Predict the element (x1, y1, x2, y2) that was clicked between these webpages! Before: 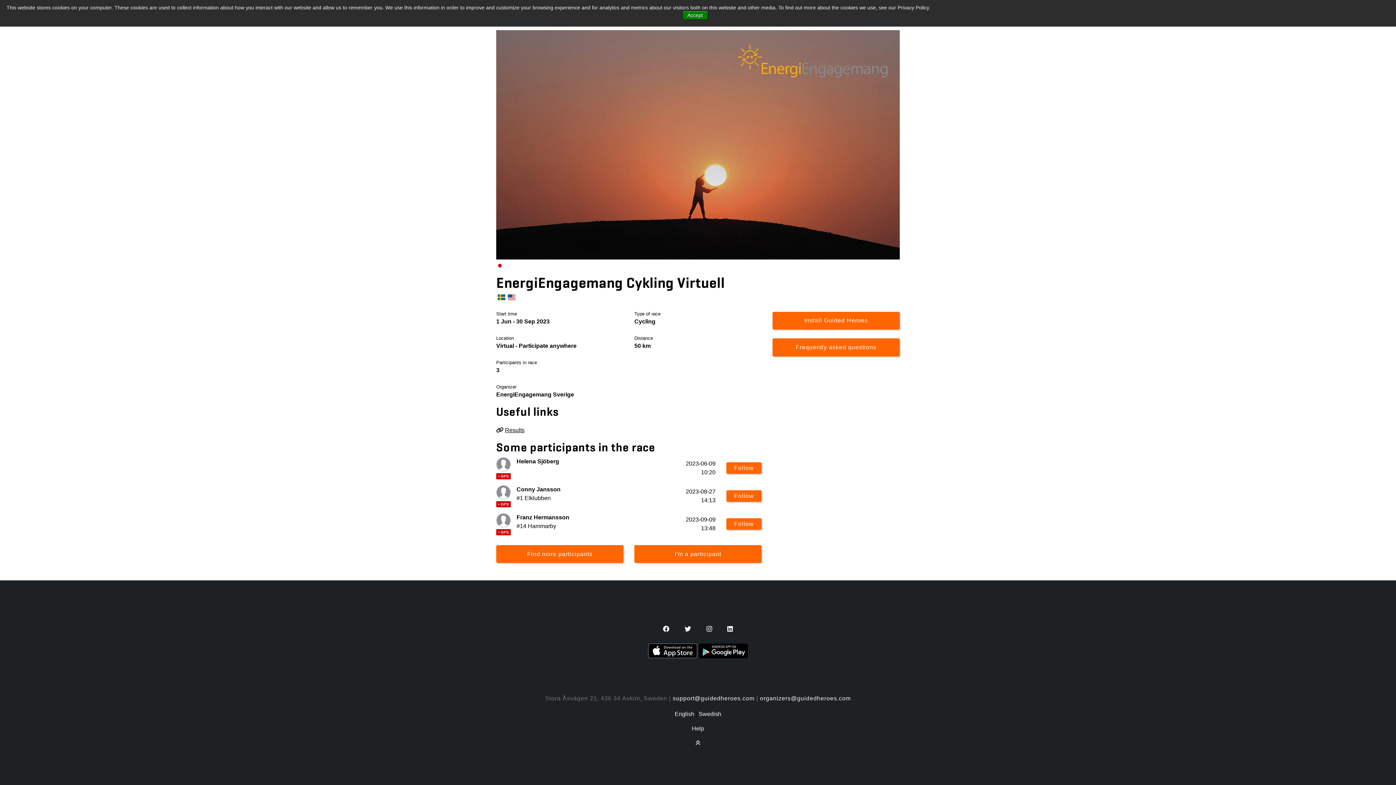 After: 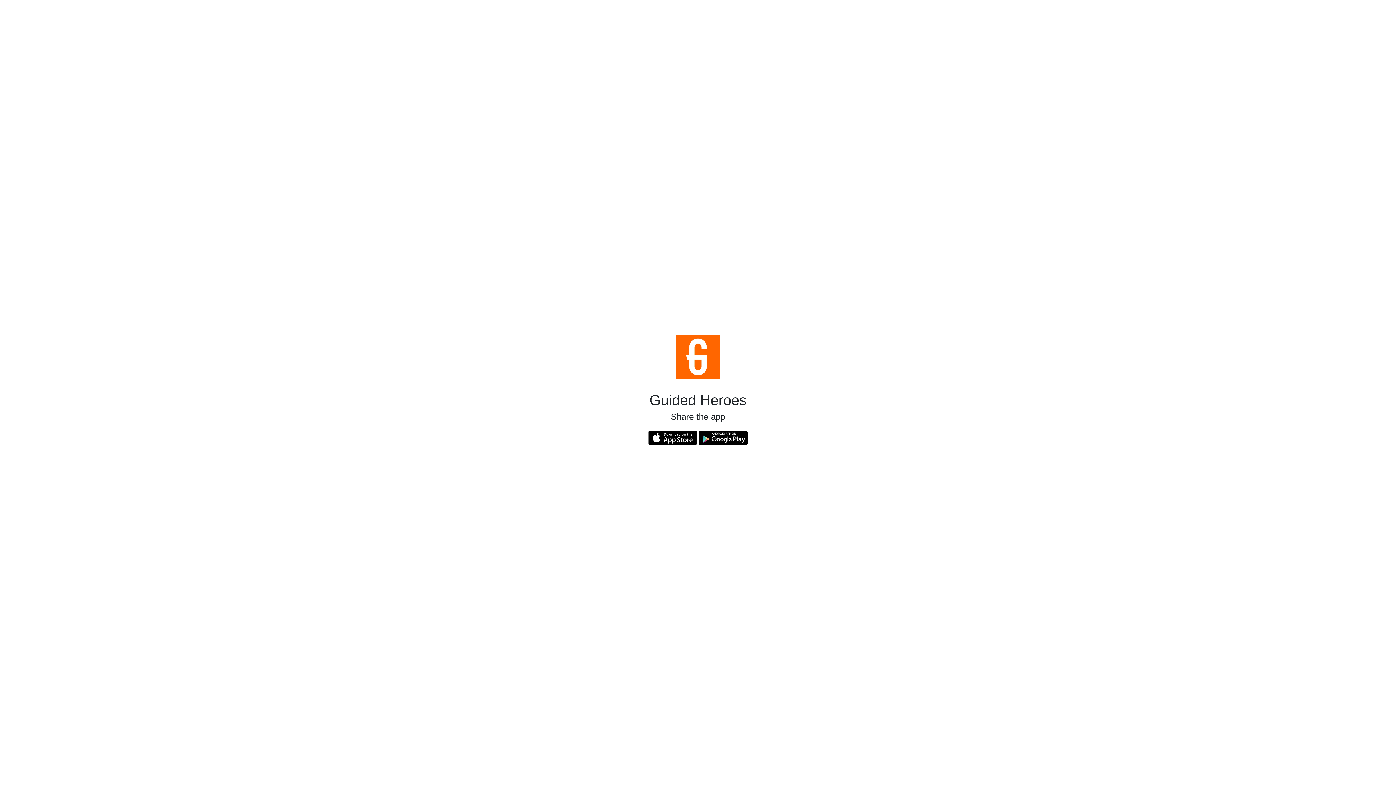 Action: label: Follow bbox: (726, 490, 761, 502)